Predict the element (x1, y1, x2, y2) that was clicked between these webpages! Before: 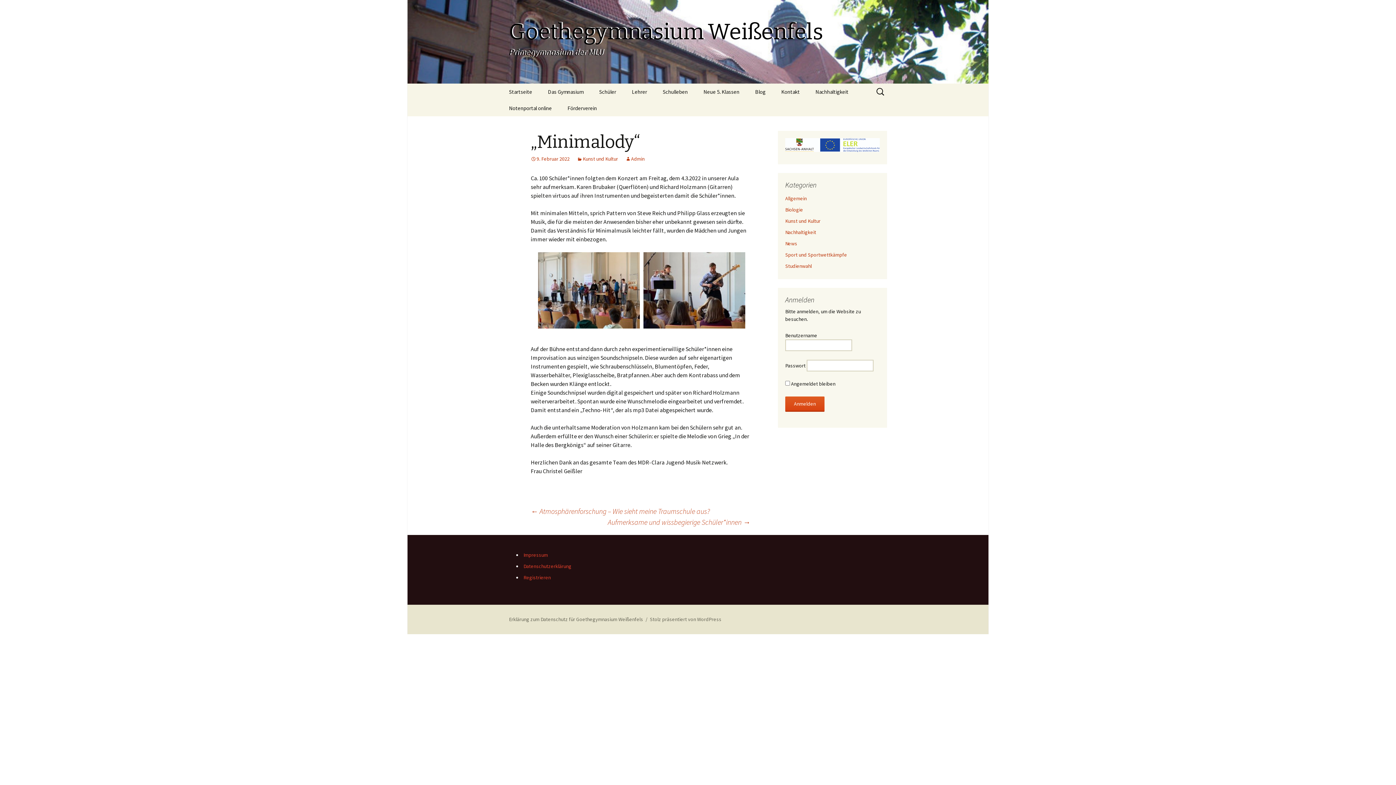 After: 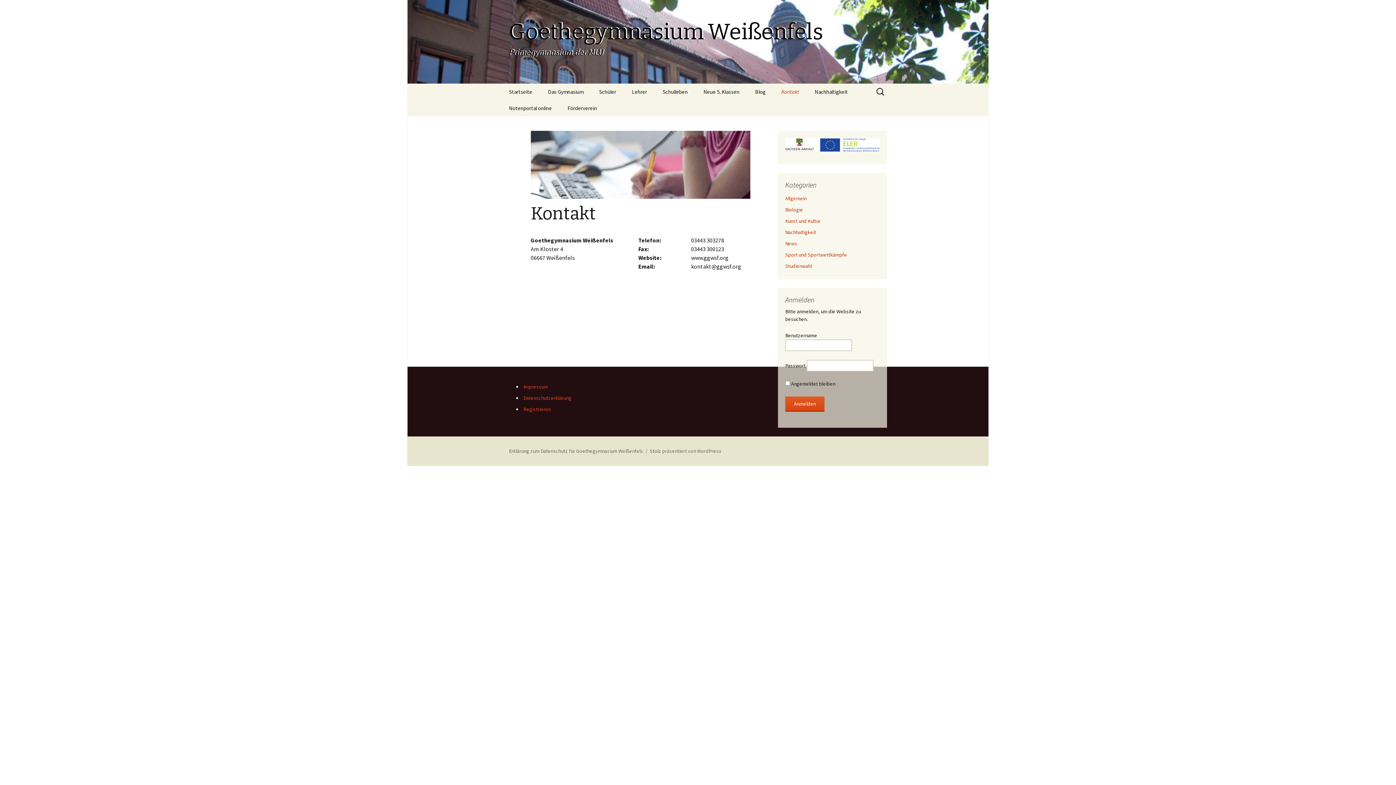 Action: bbox: (774, 83, 807, 100) label: Kontakt